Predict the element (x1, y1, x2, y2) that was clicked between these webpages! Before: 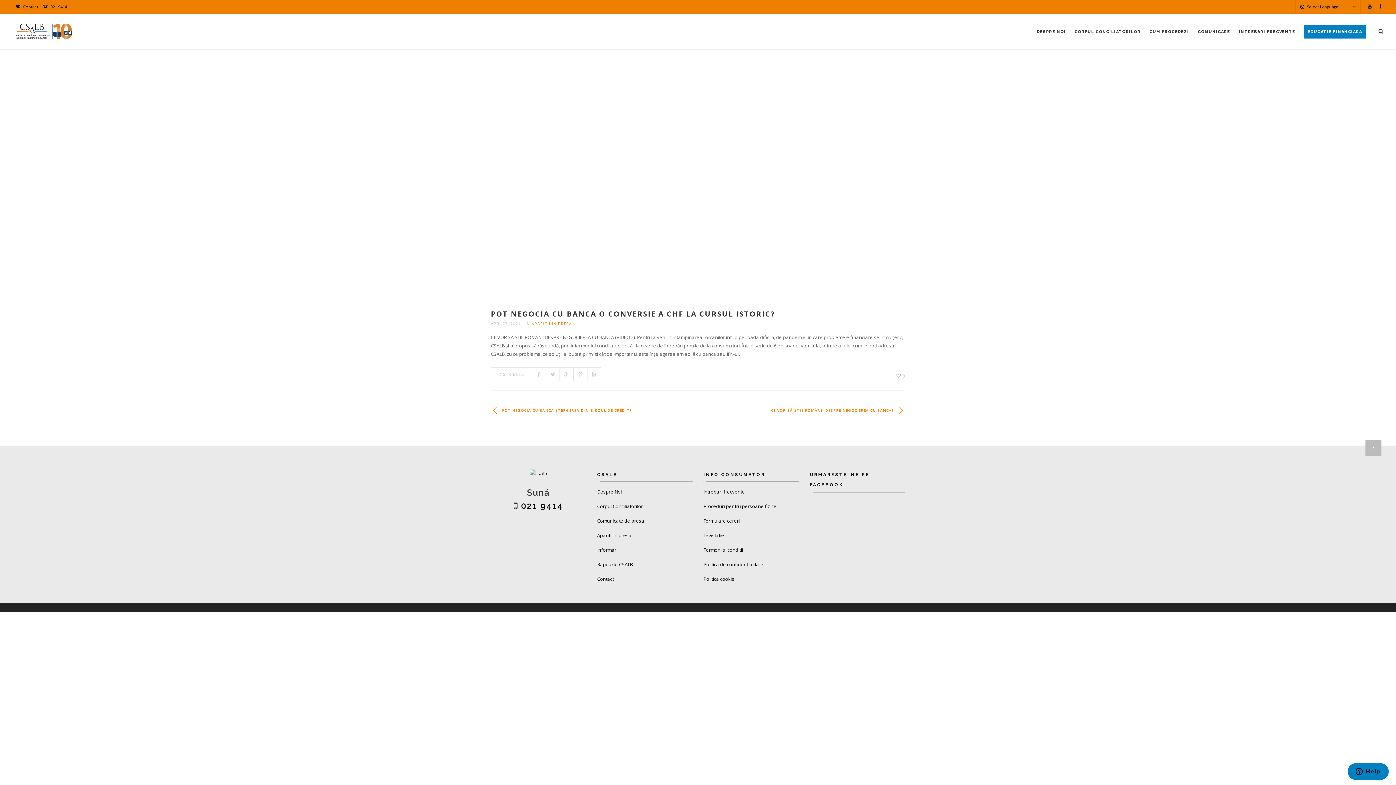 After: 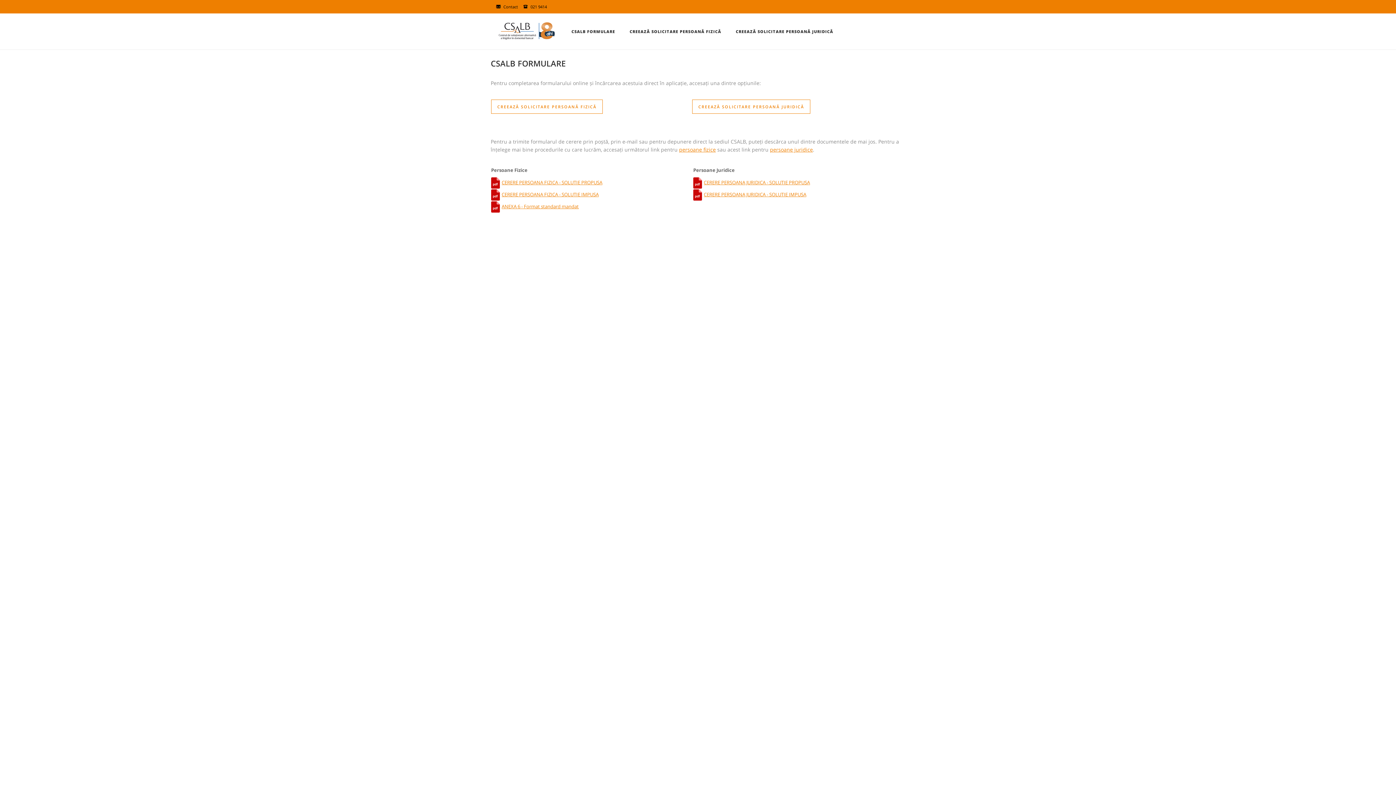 Action: bbox: (703, 517, 740, 524) label: Formulare cereri